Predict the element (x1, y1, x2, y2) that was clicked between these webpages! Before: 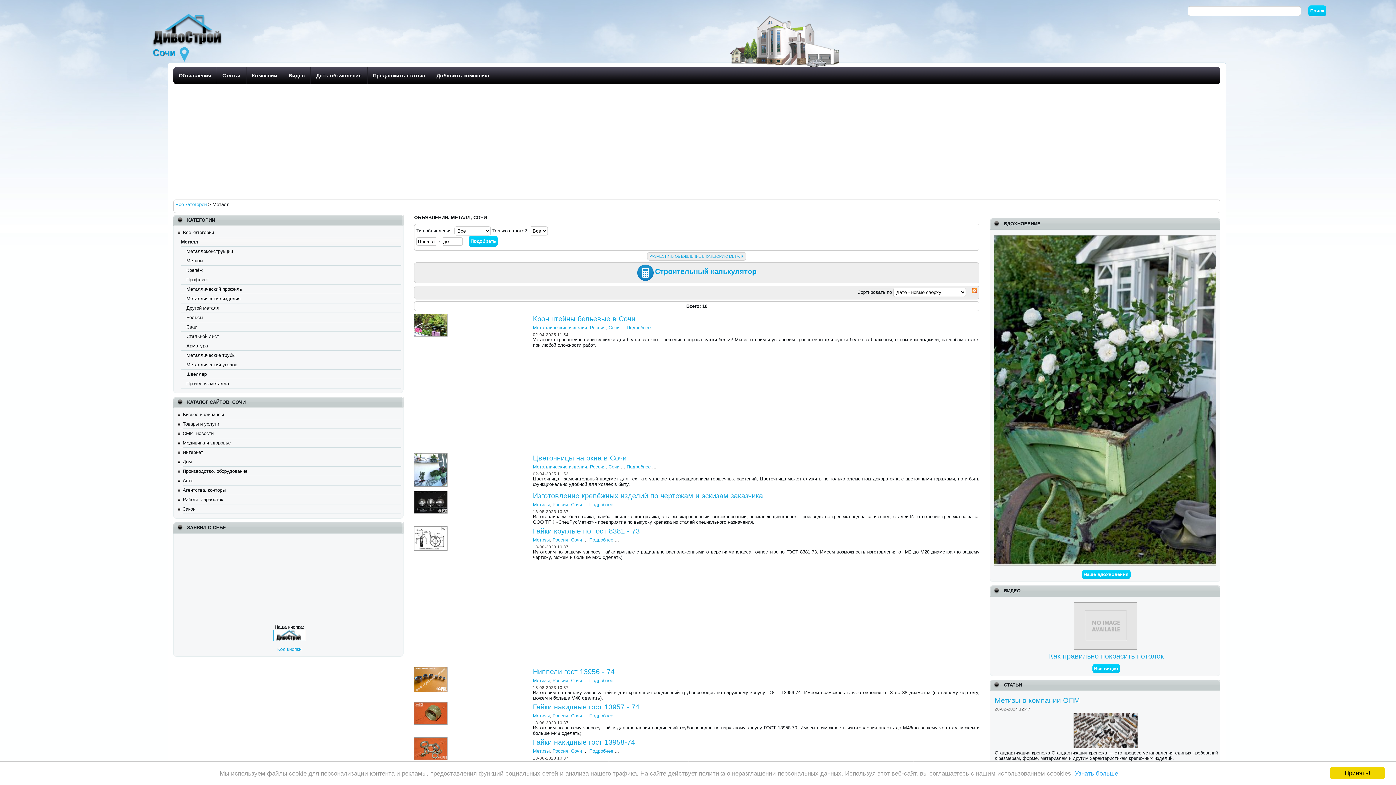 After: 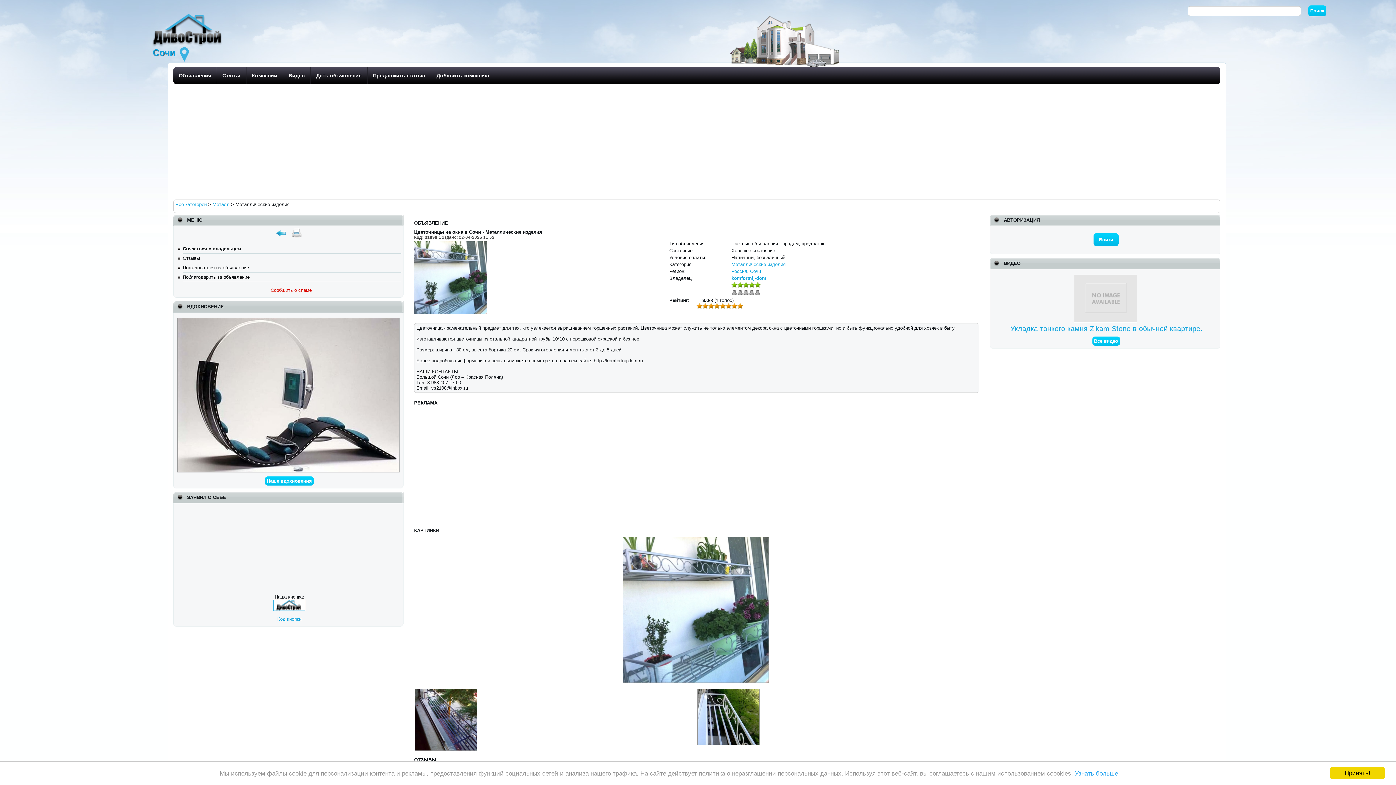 Action: label: Цветочницы на окна в Сочи bbox: (533, 454, 626, 462)